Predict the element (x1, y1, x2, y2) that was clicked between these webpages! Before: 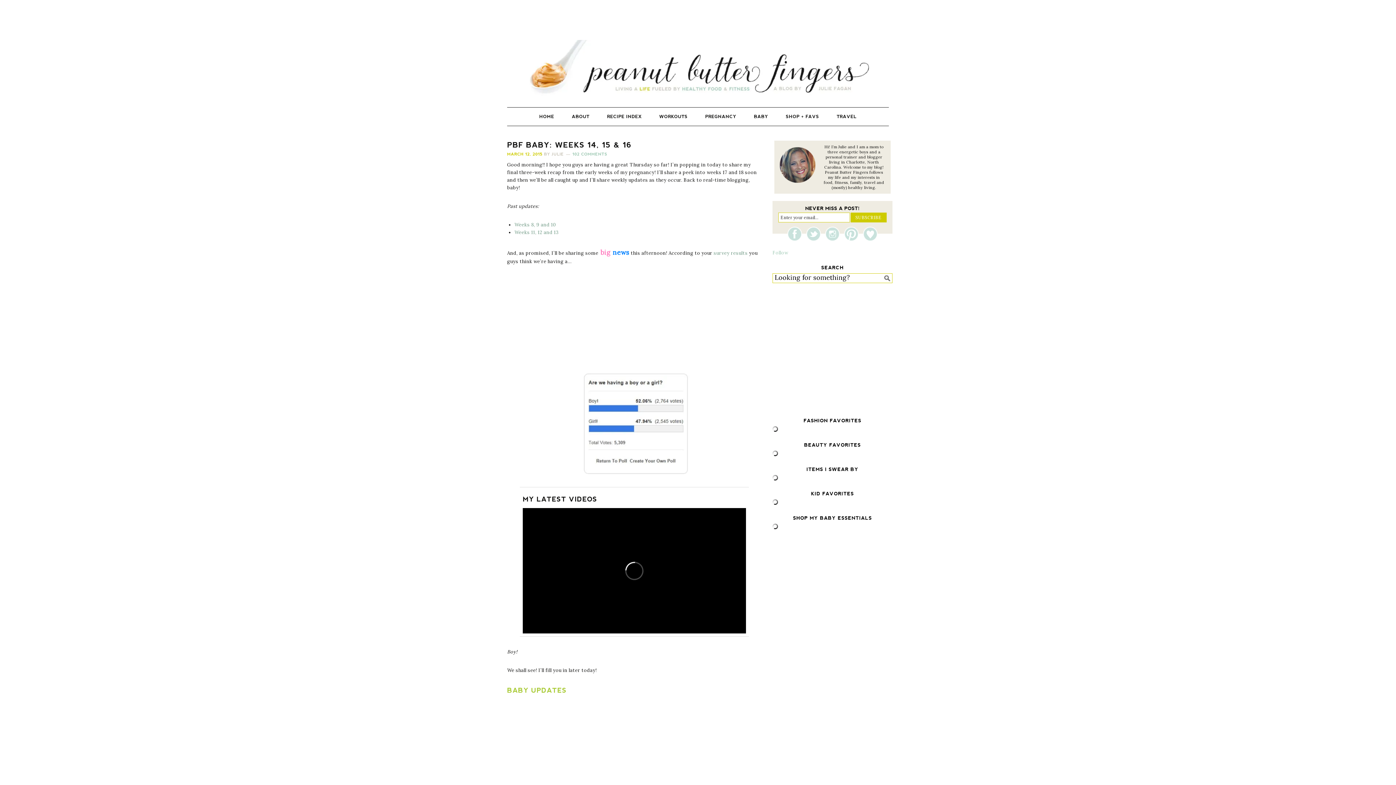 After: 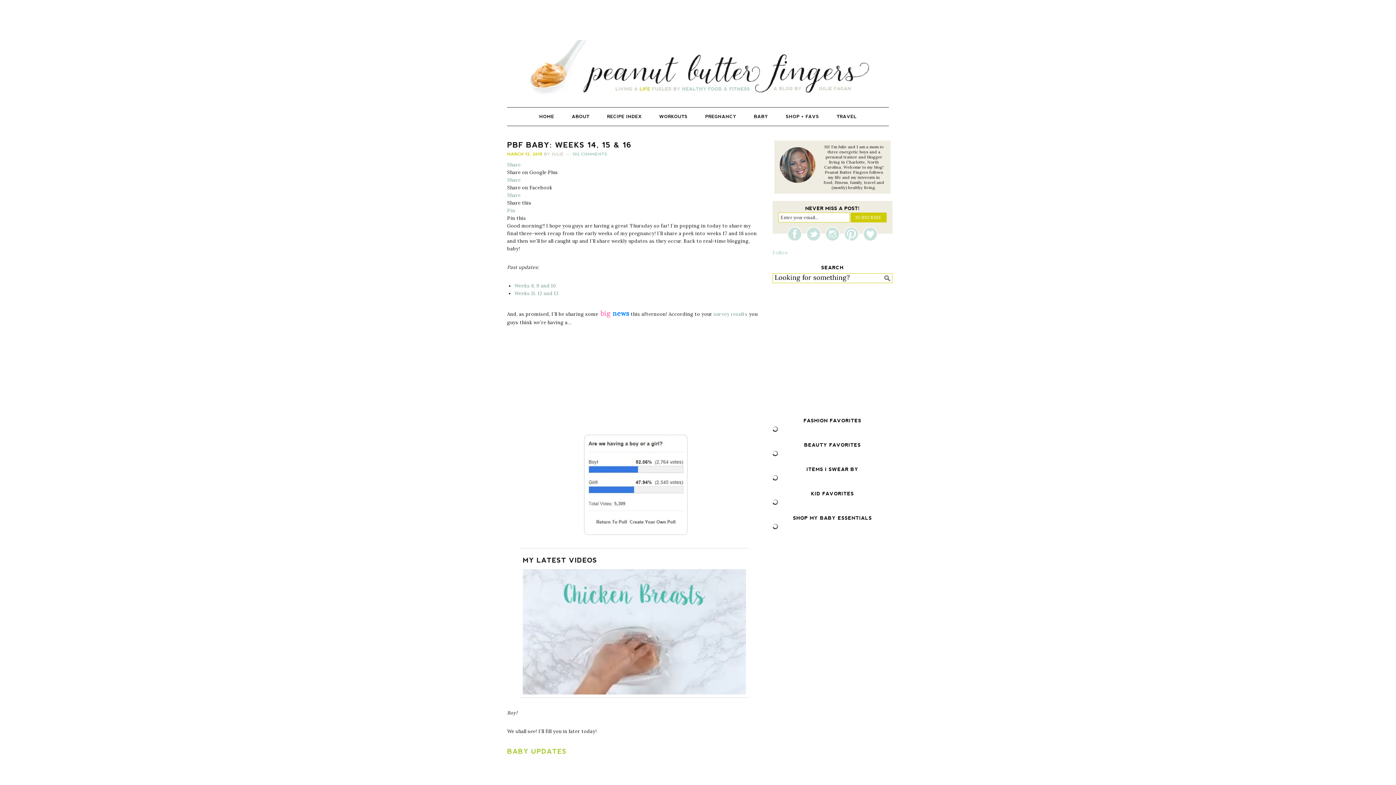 Action: label: Facebook bbox: (787, 226, 805, 241)